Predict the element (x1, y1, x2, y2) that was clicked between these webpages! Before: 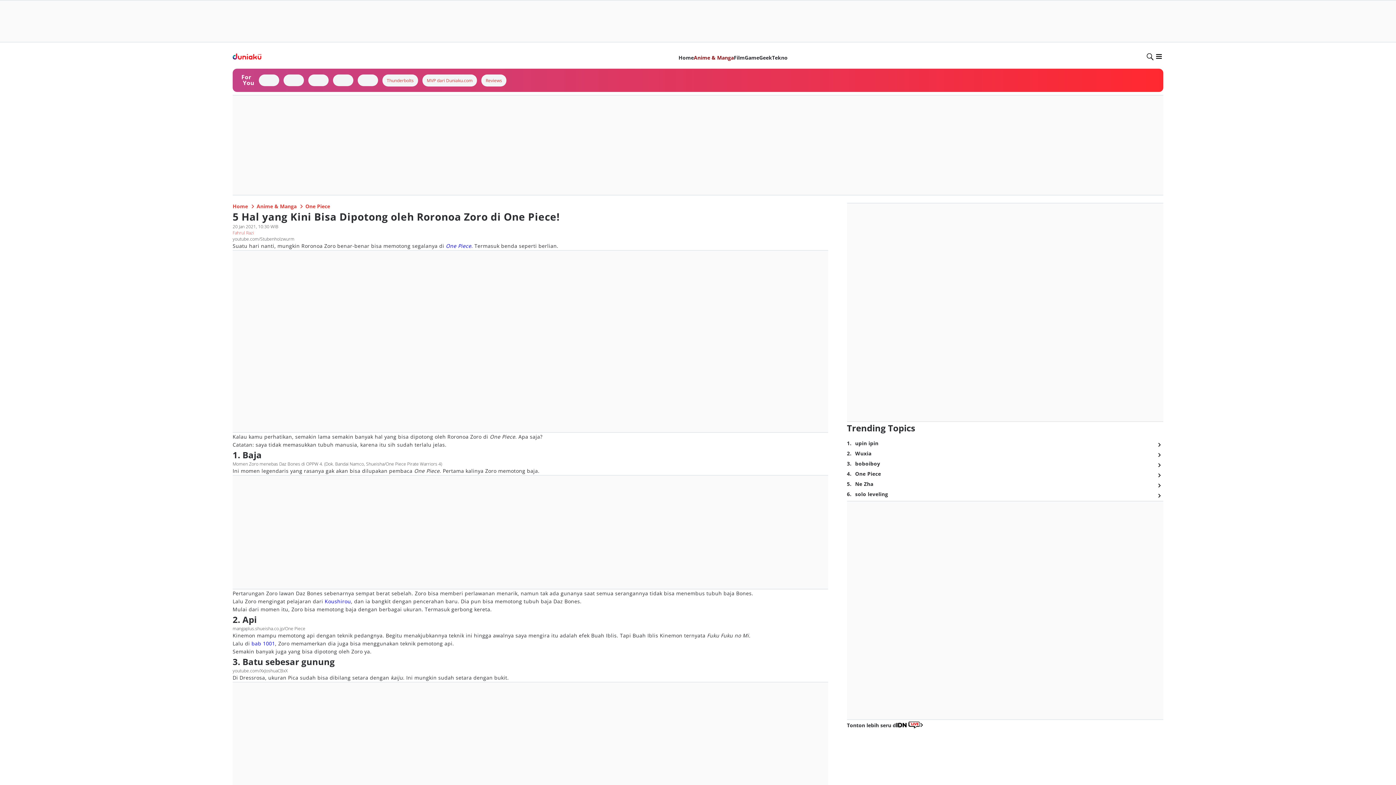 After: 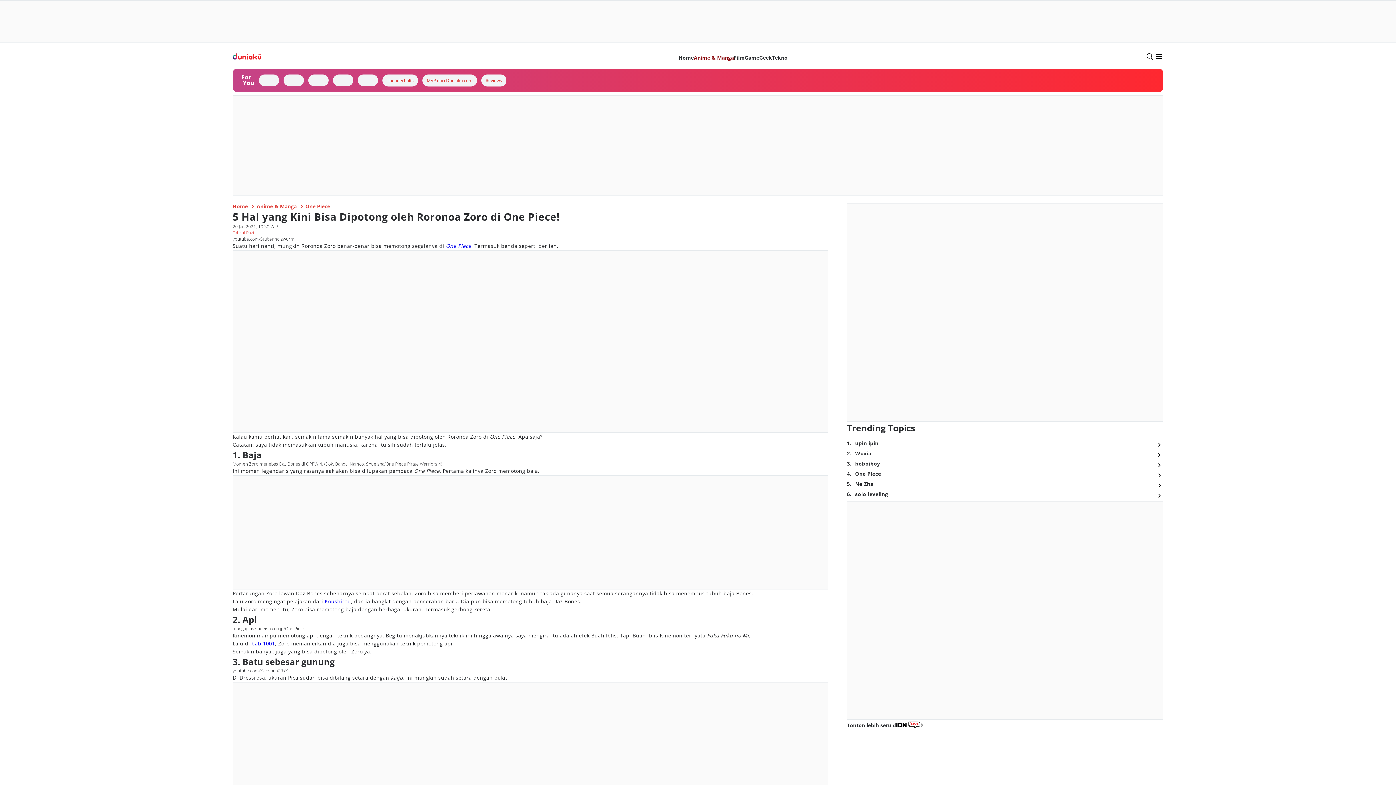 Action: bbox: (559, 120, 664, 129)